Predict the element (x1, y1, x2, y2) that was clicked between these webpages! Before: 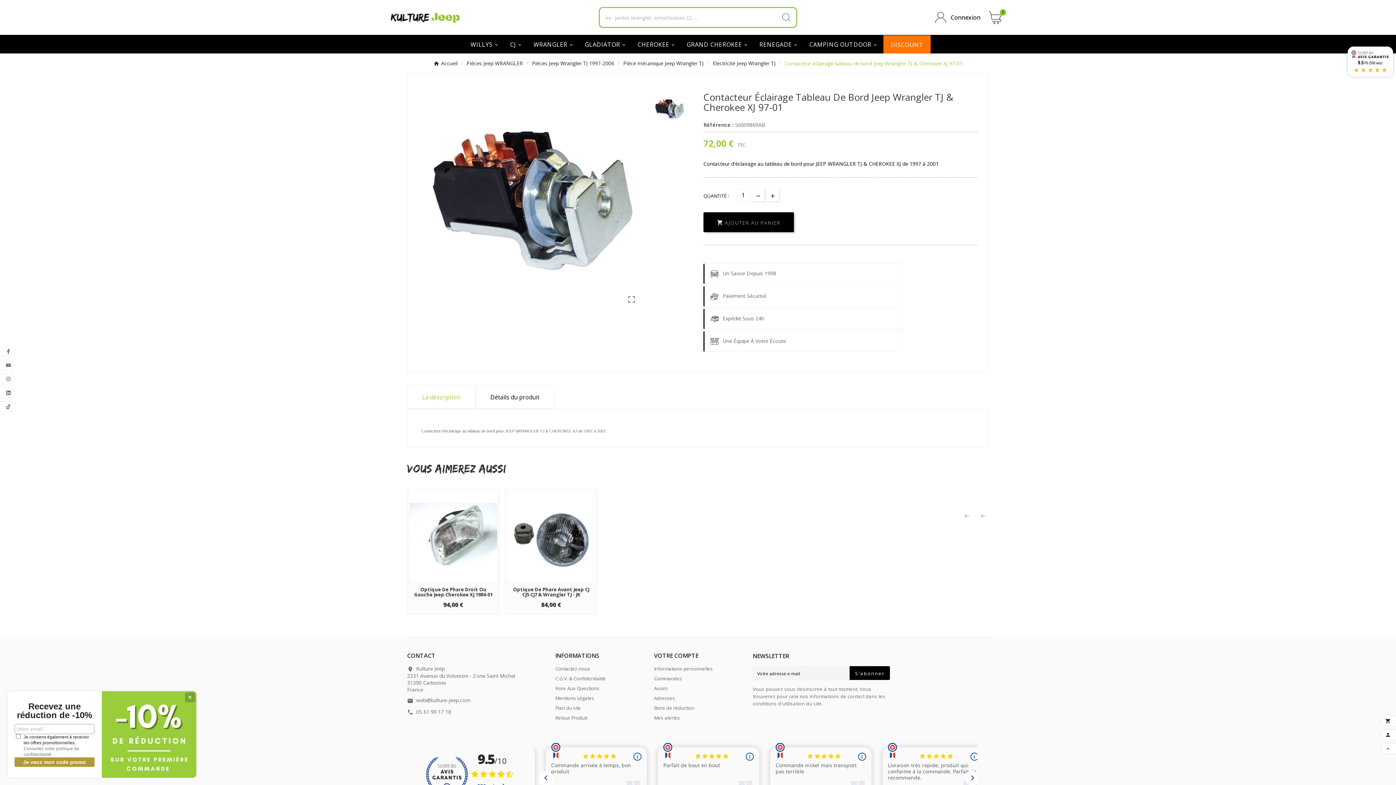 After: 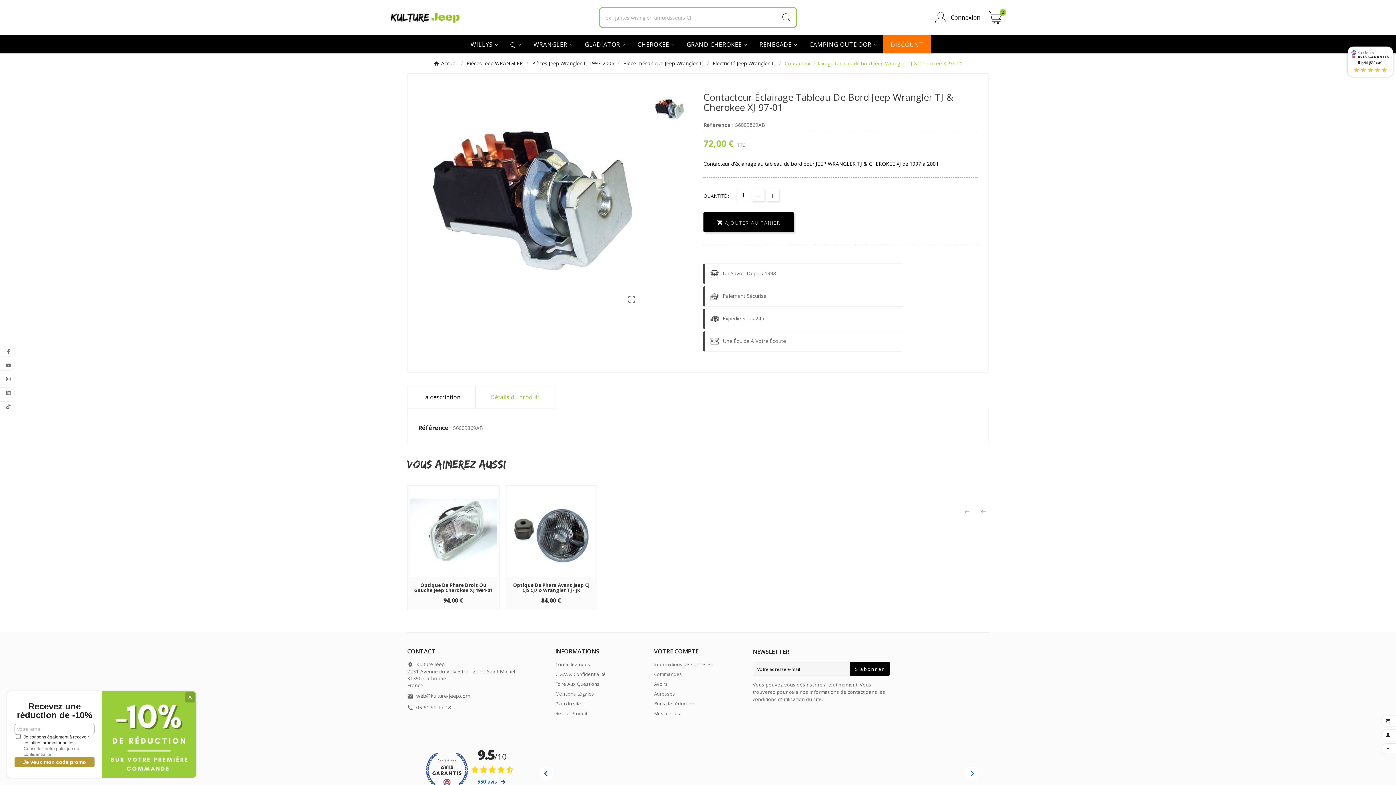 Action: label: Détails du produit bbox: (475, 385, 554, 409)